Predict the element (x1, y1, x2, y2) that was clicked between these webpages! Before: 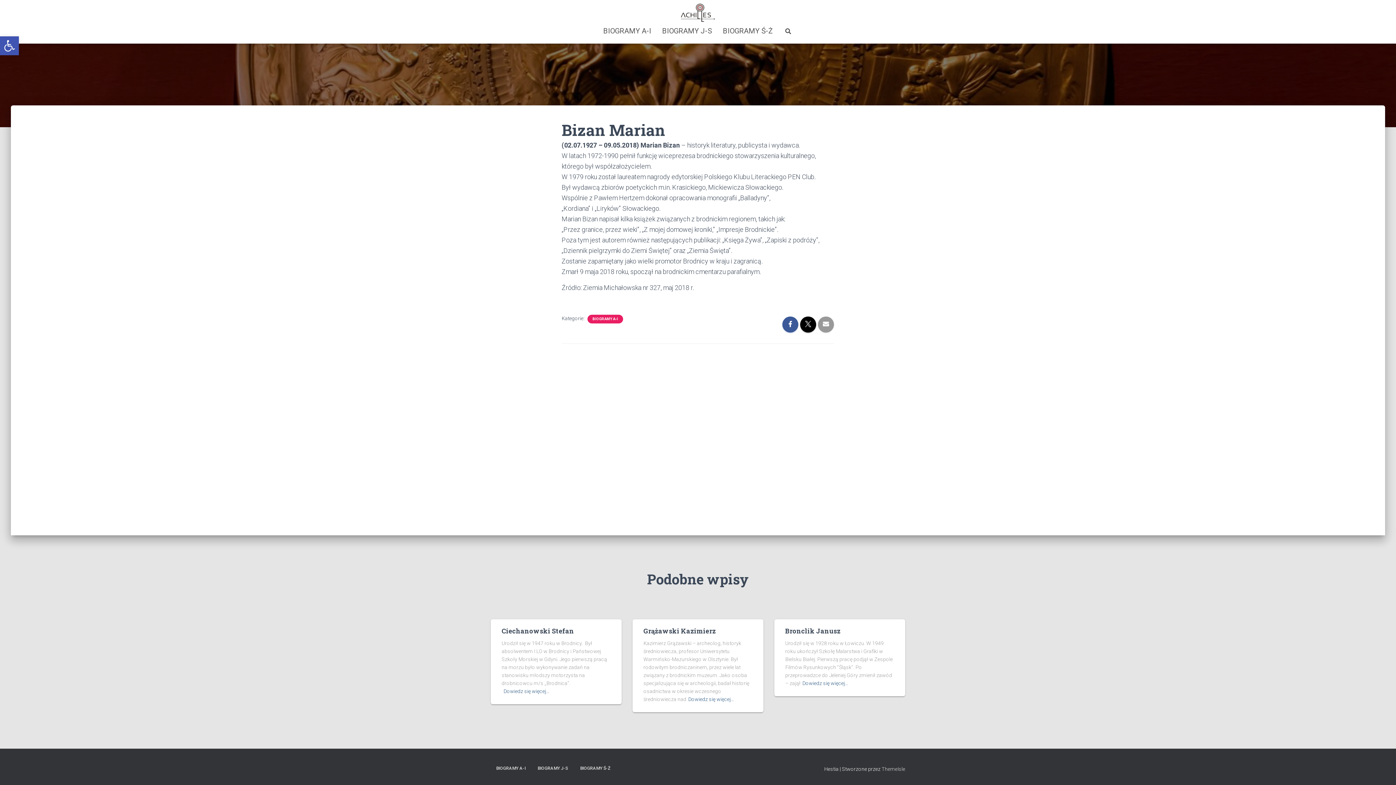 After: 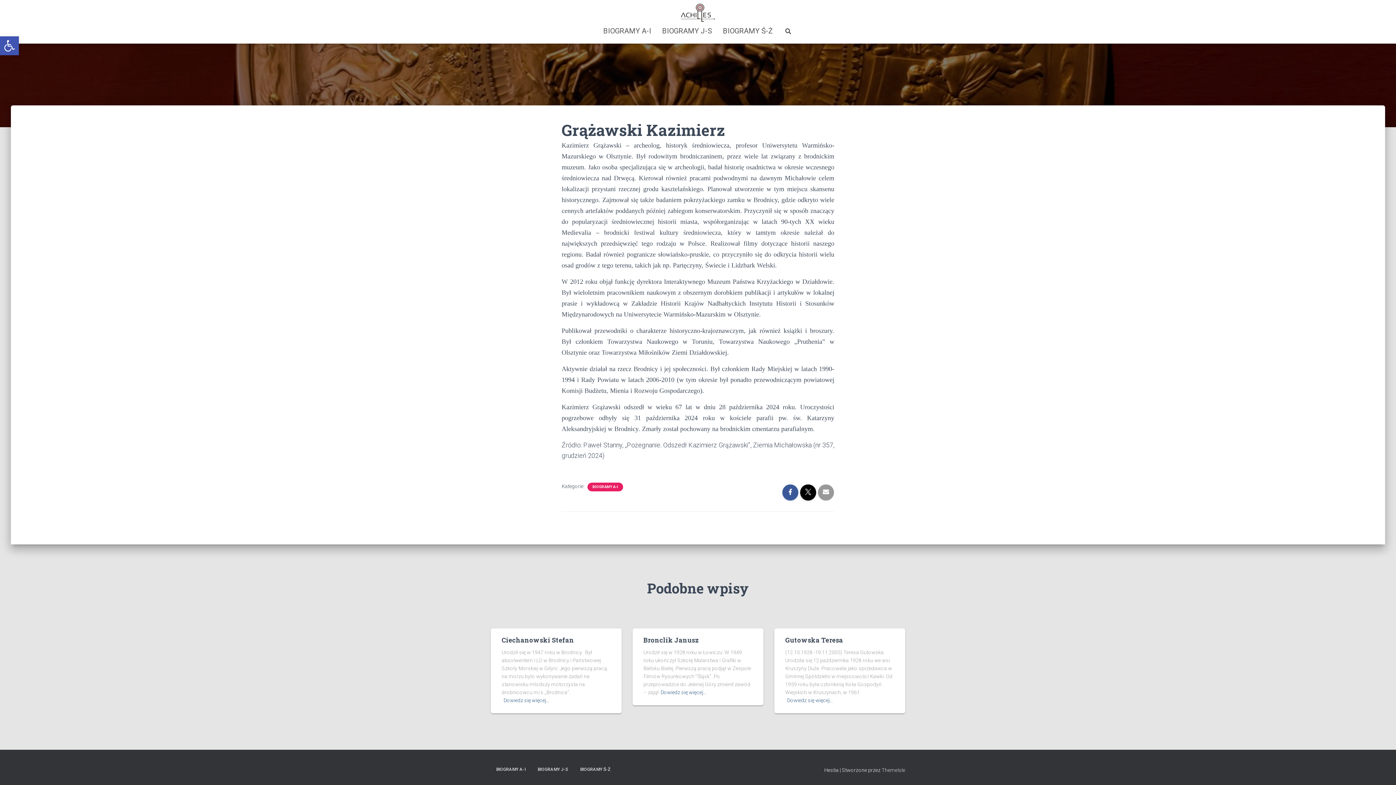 Action: bbox: (688, 695, 734, 703) label: Dowiedz się więcej…